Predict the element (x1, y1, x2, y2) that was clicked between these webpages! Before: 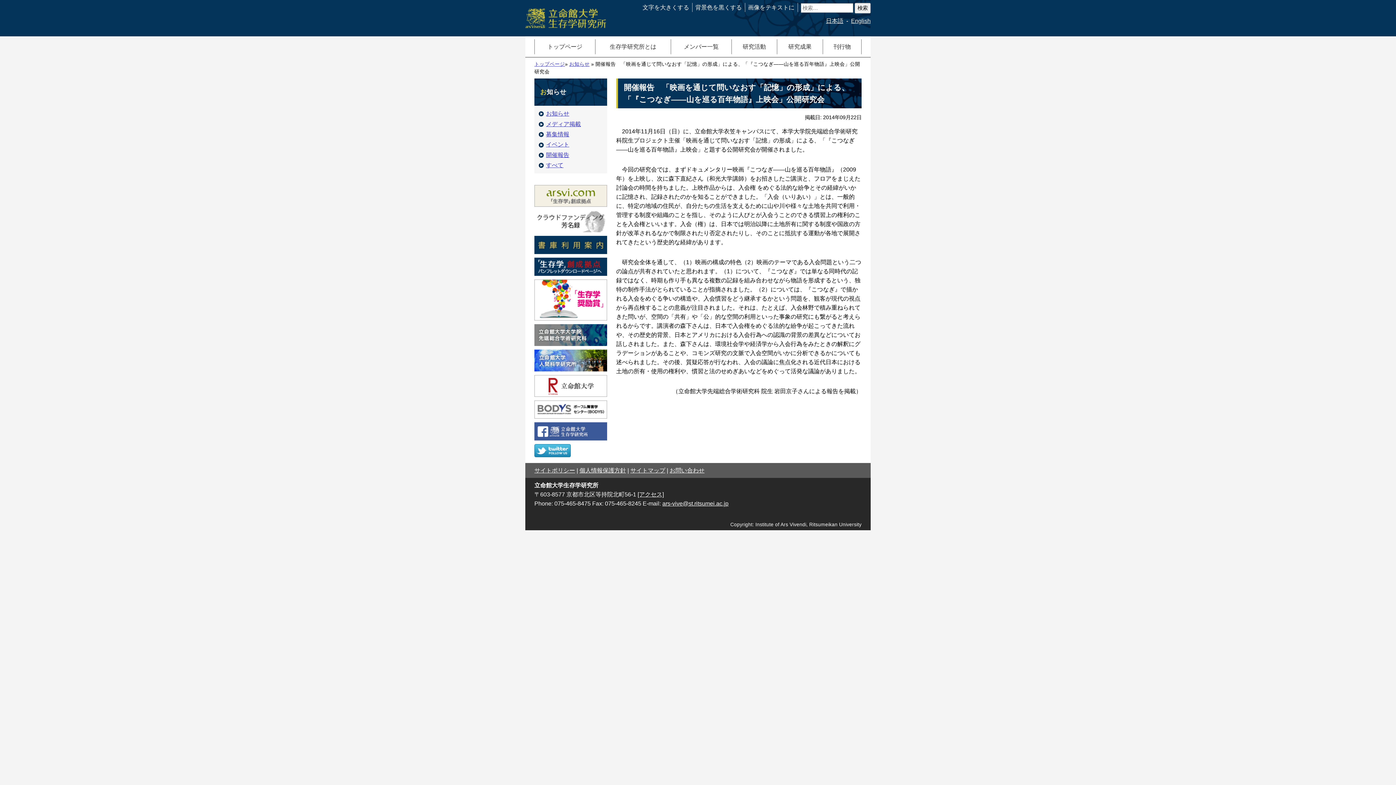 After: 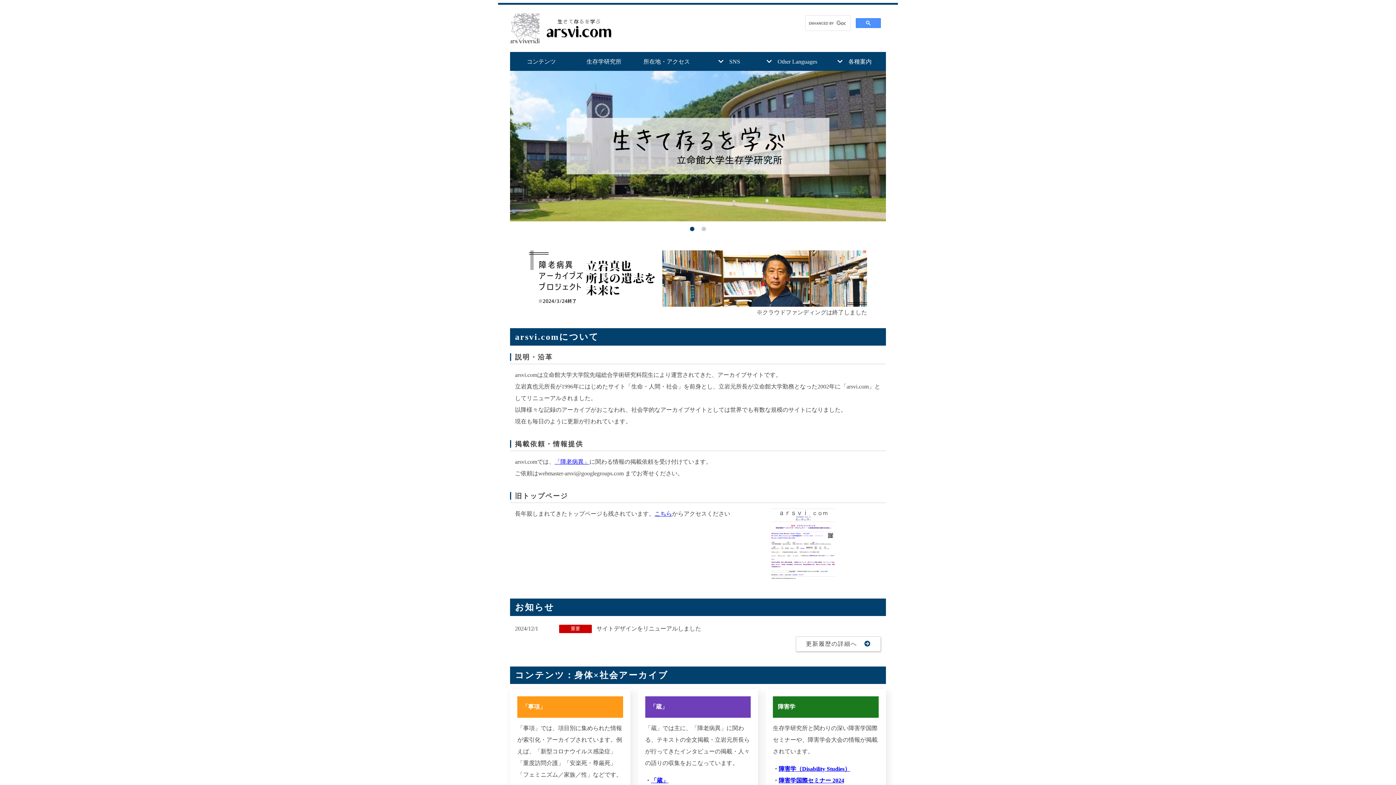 Action: bbox: (534, 185, 607, 207)